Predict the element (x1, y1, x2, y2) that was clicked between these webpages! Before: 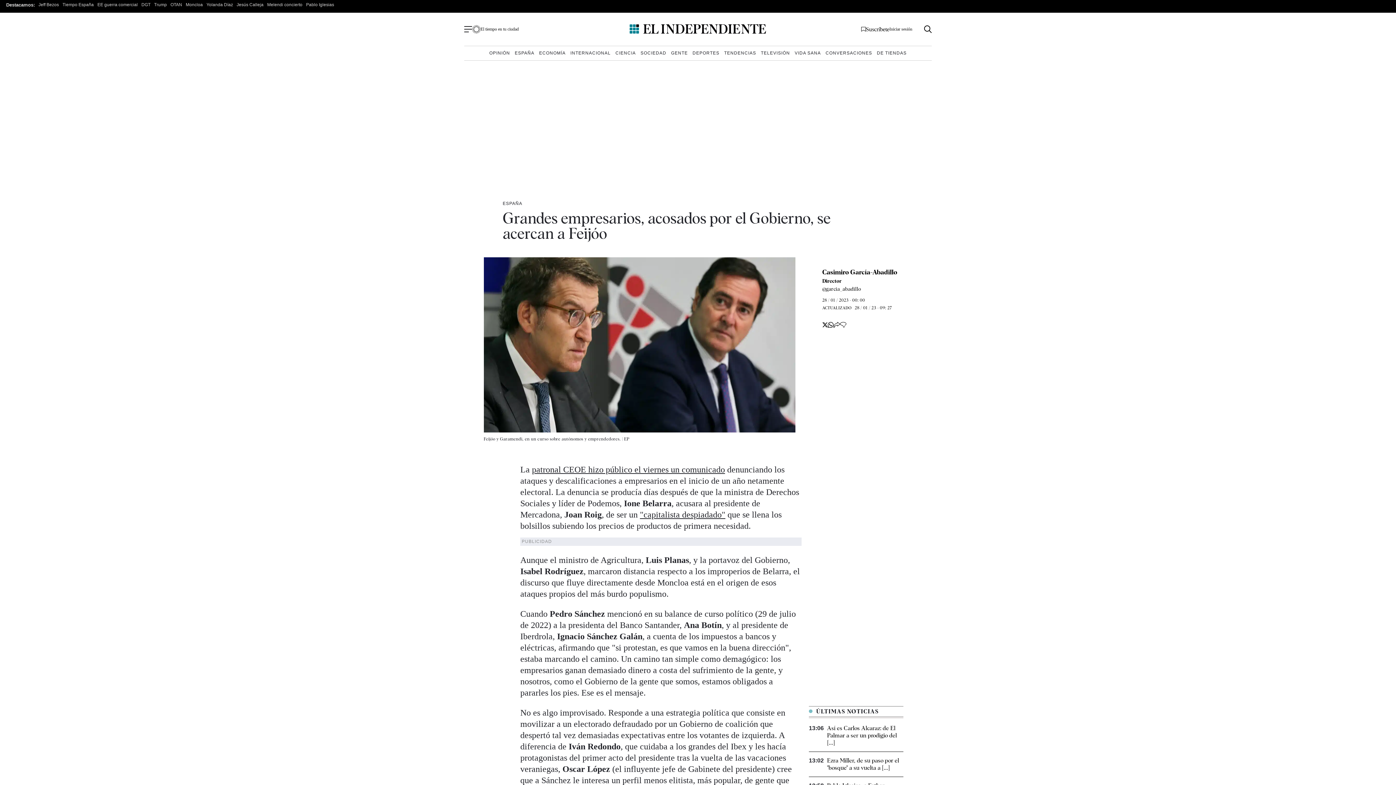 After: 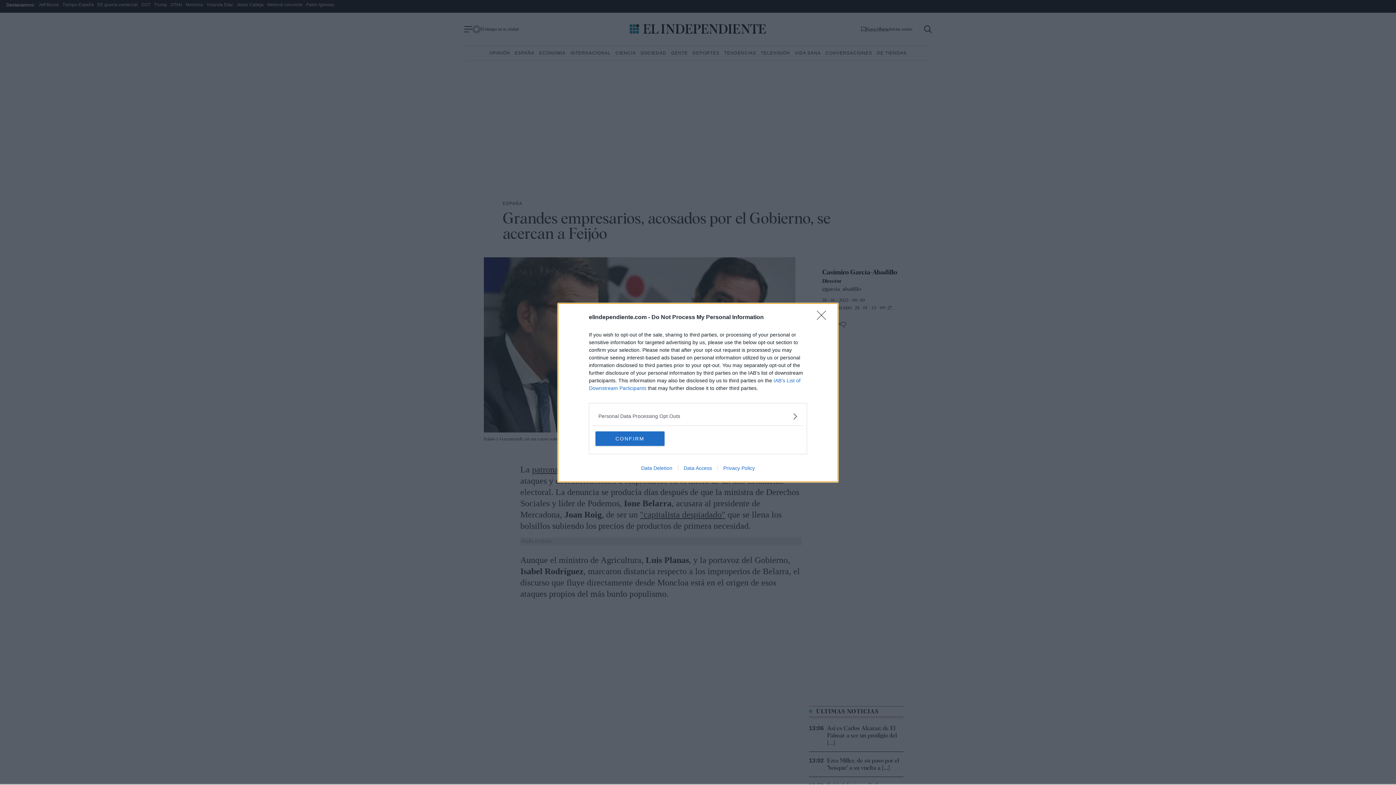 Action: bbox: (306, 2, 334, 7) label: Pablo Iglesias